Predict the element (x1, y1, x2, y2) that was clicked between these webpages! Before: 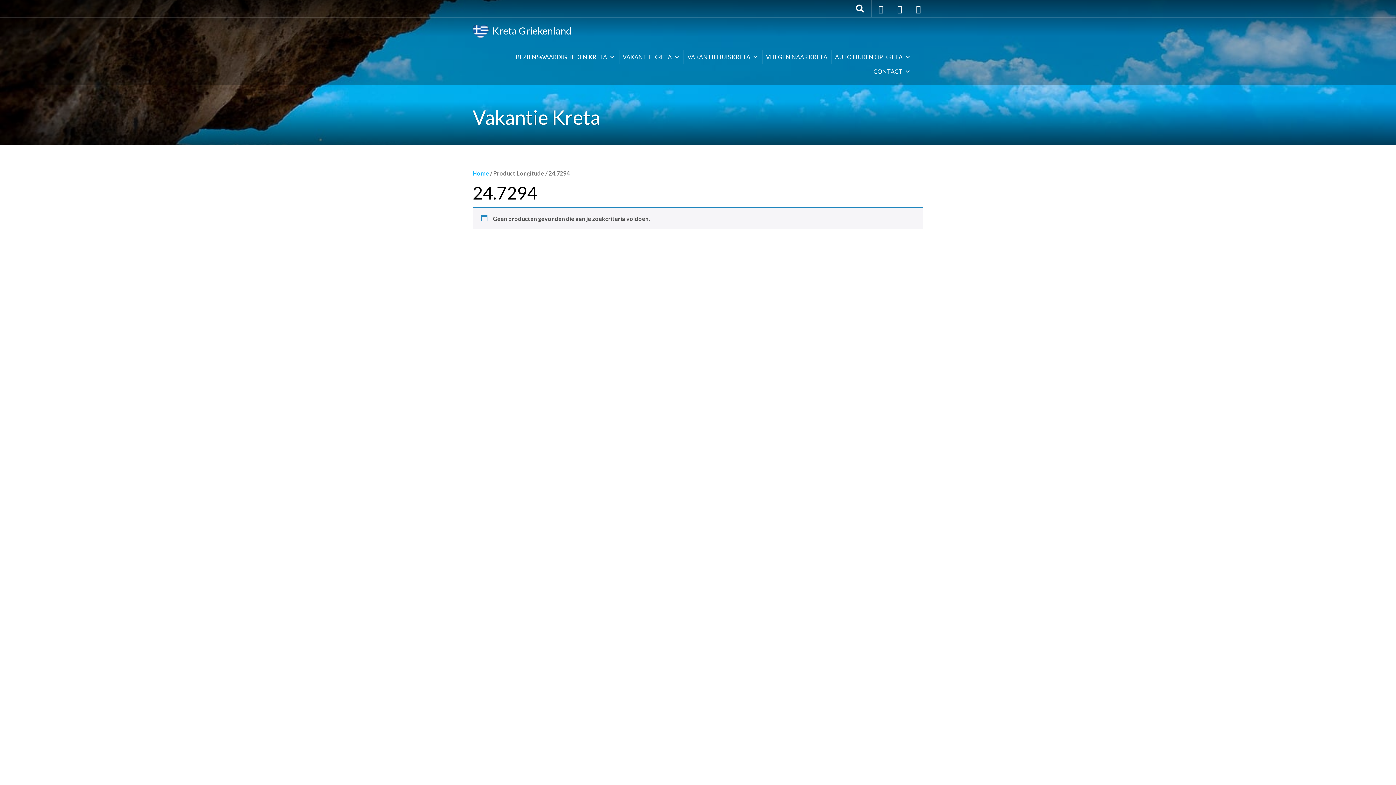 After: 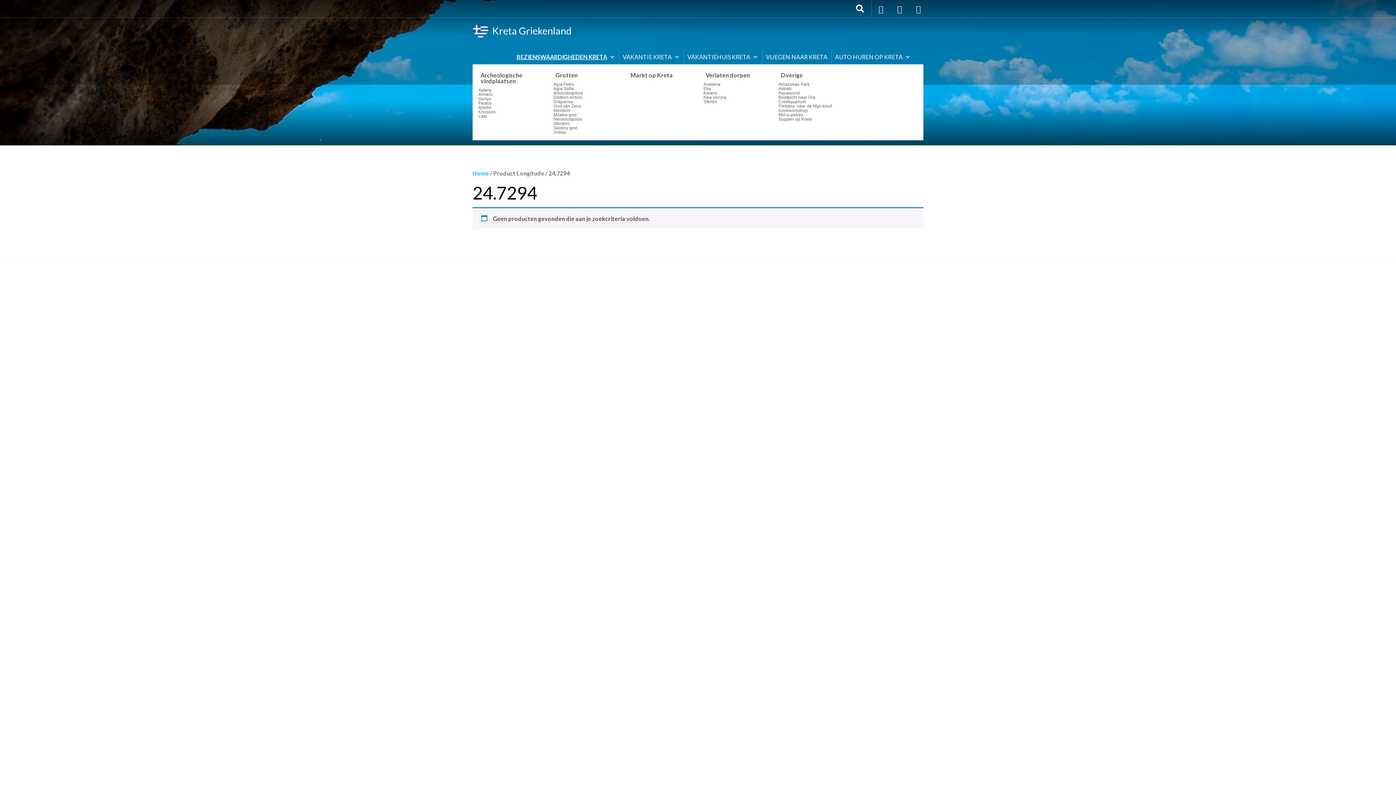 Action: bbox: (512, 49, 618, 64) label: BEZIENSWAARDIGHEDEN KRETA